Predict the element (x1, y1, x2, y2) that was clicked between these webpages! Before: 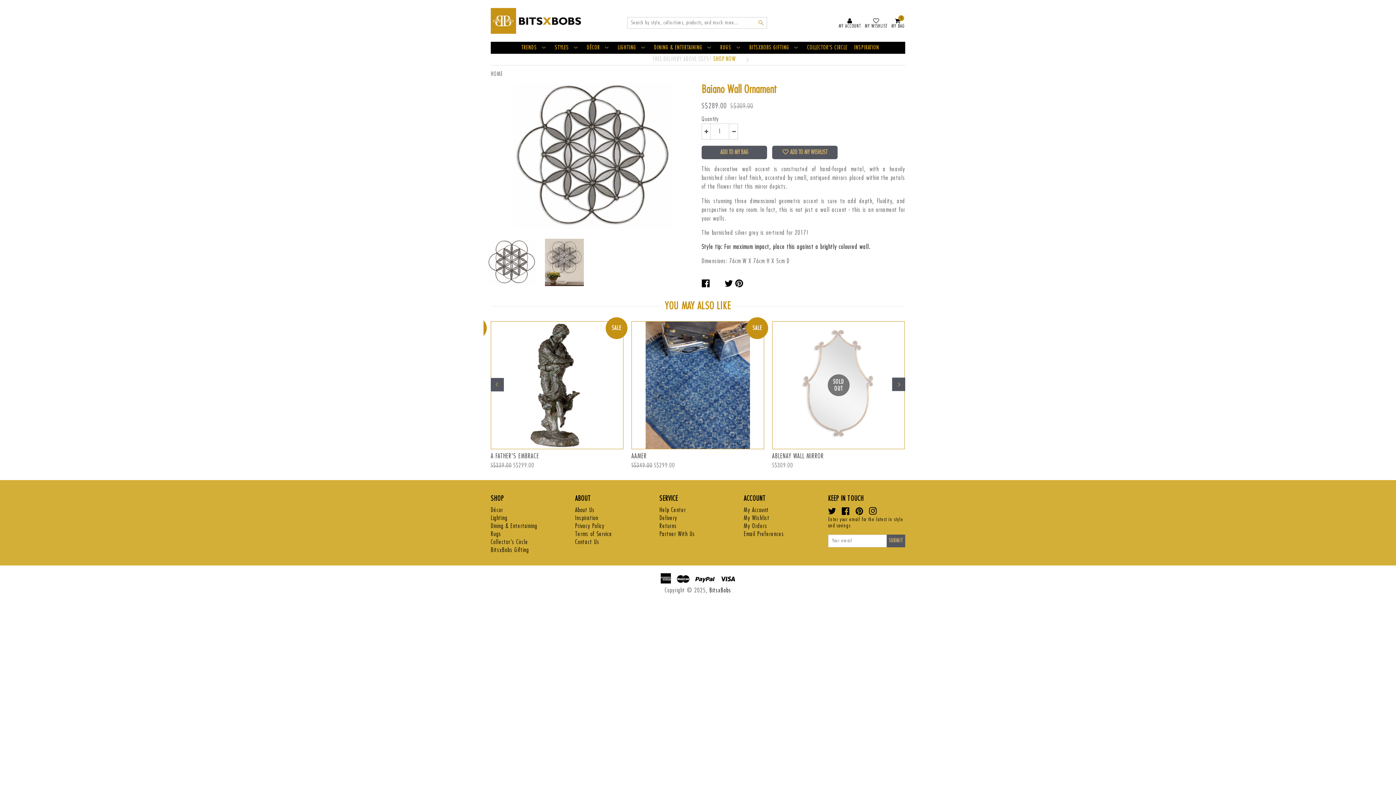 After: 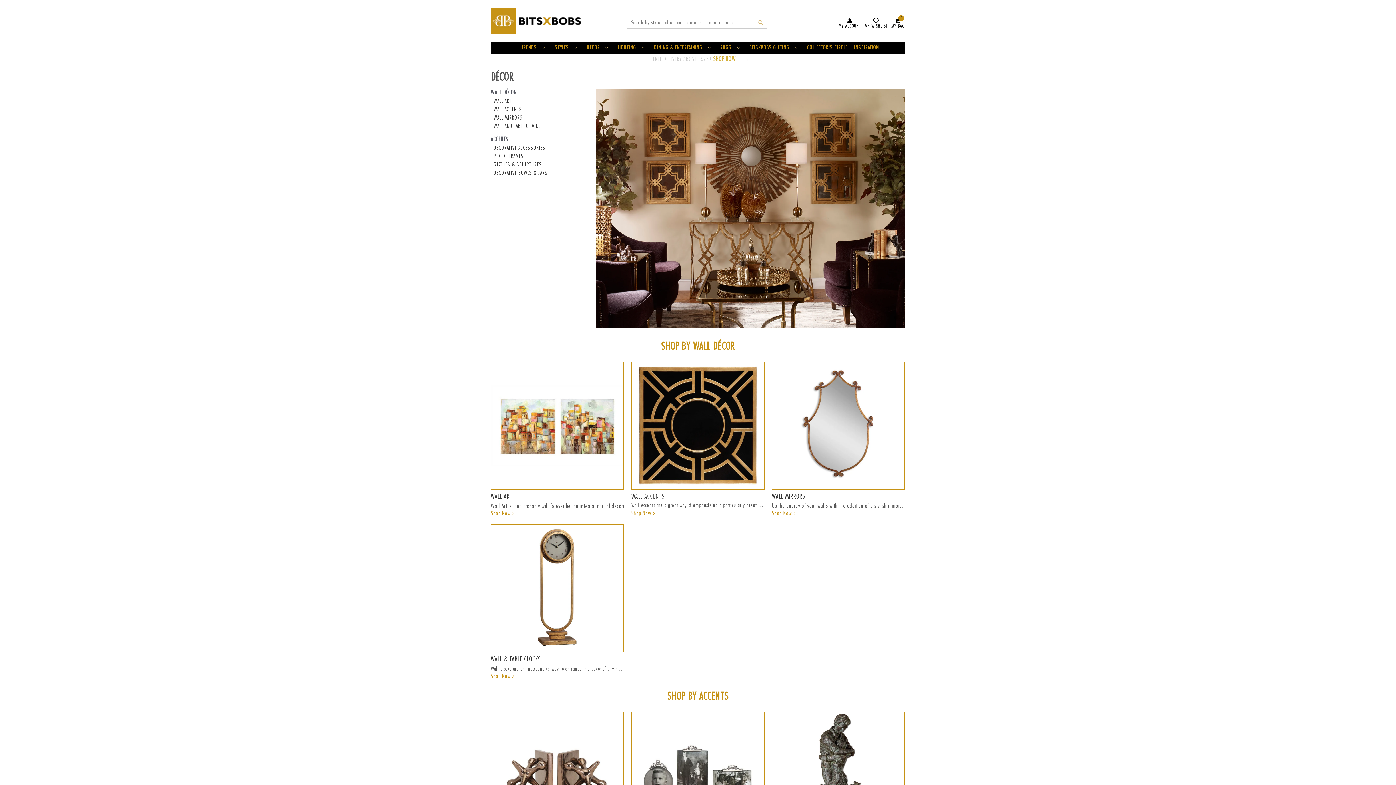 Action: bbox: (490, 507, 503, 513) label: Décor